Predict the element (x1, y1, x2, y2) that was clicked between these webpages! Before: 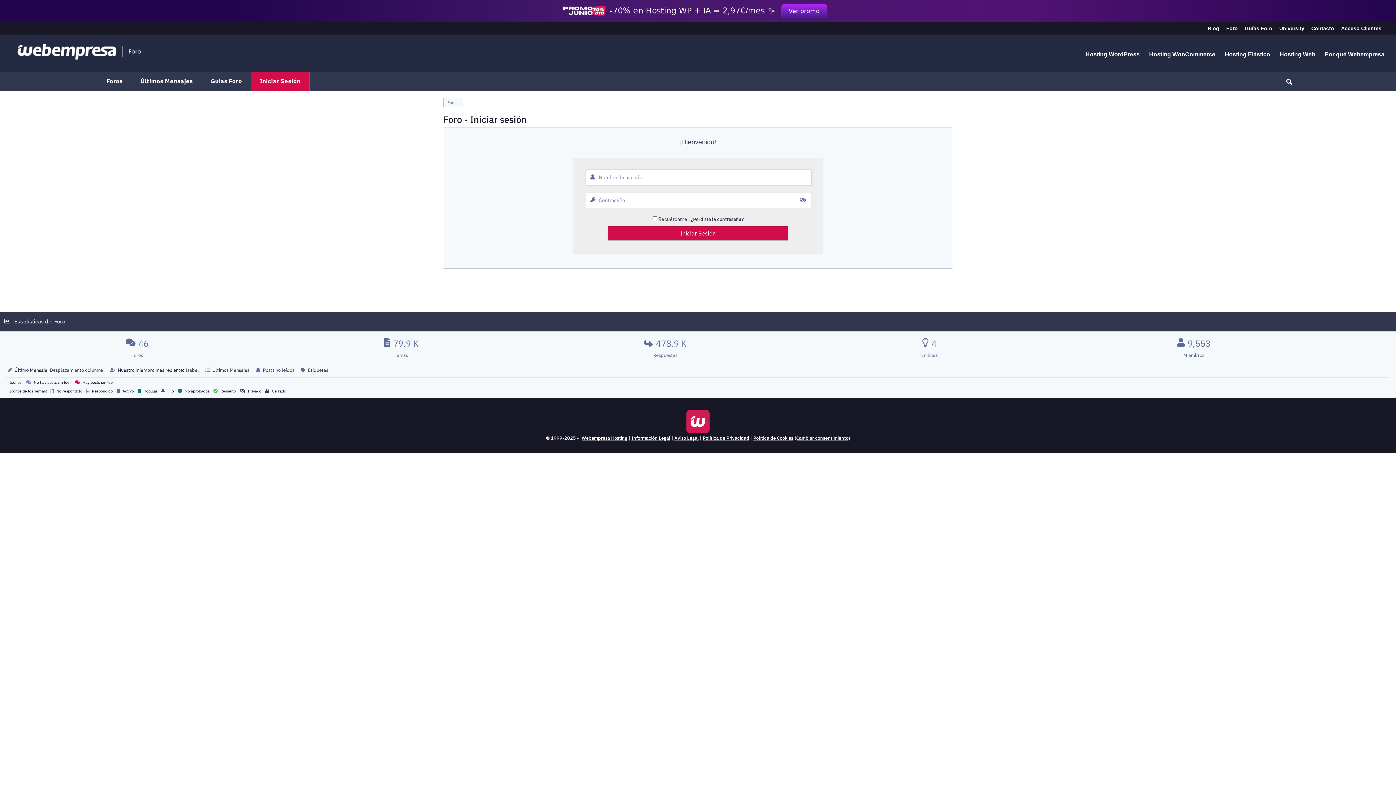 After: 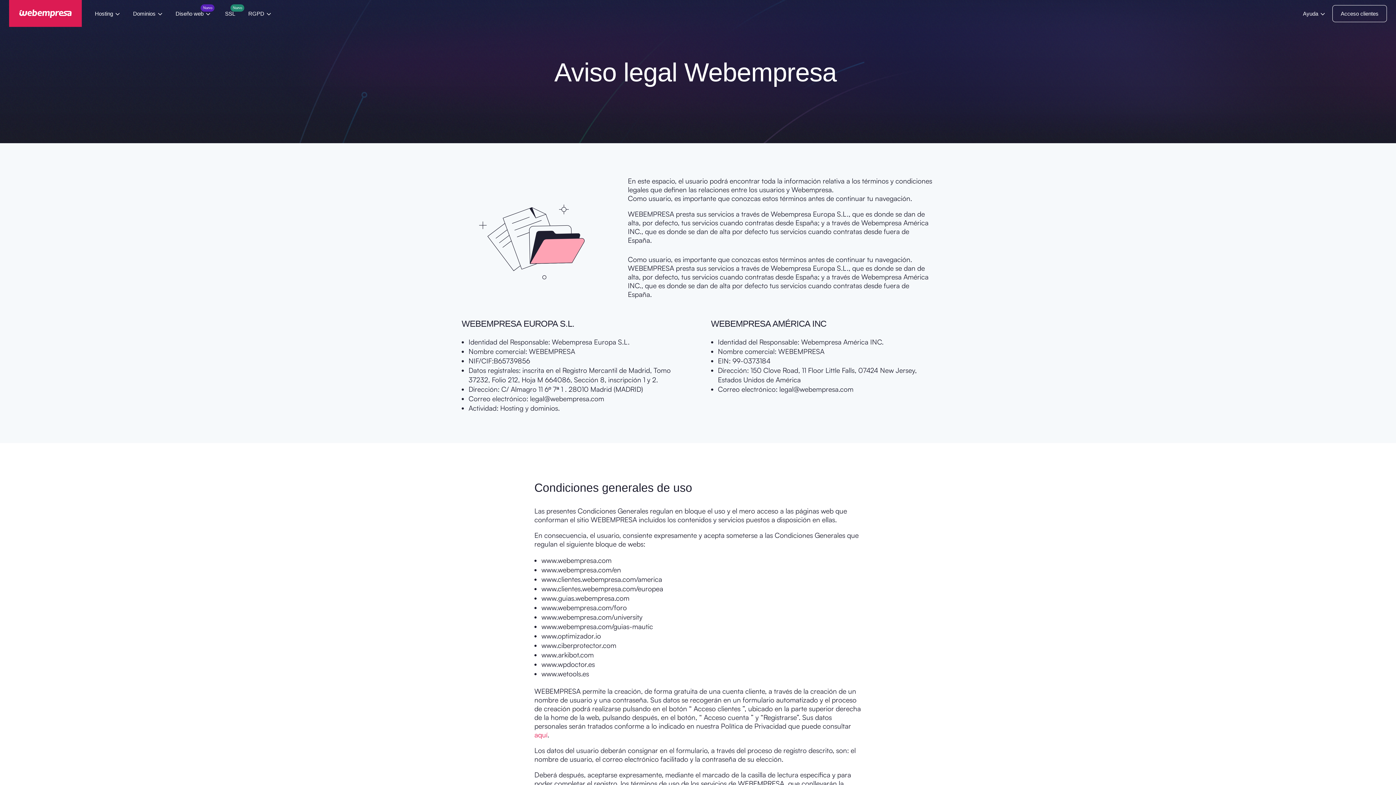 Action: label: Aviso Legal bbox: (674, 433, 698, 443)